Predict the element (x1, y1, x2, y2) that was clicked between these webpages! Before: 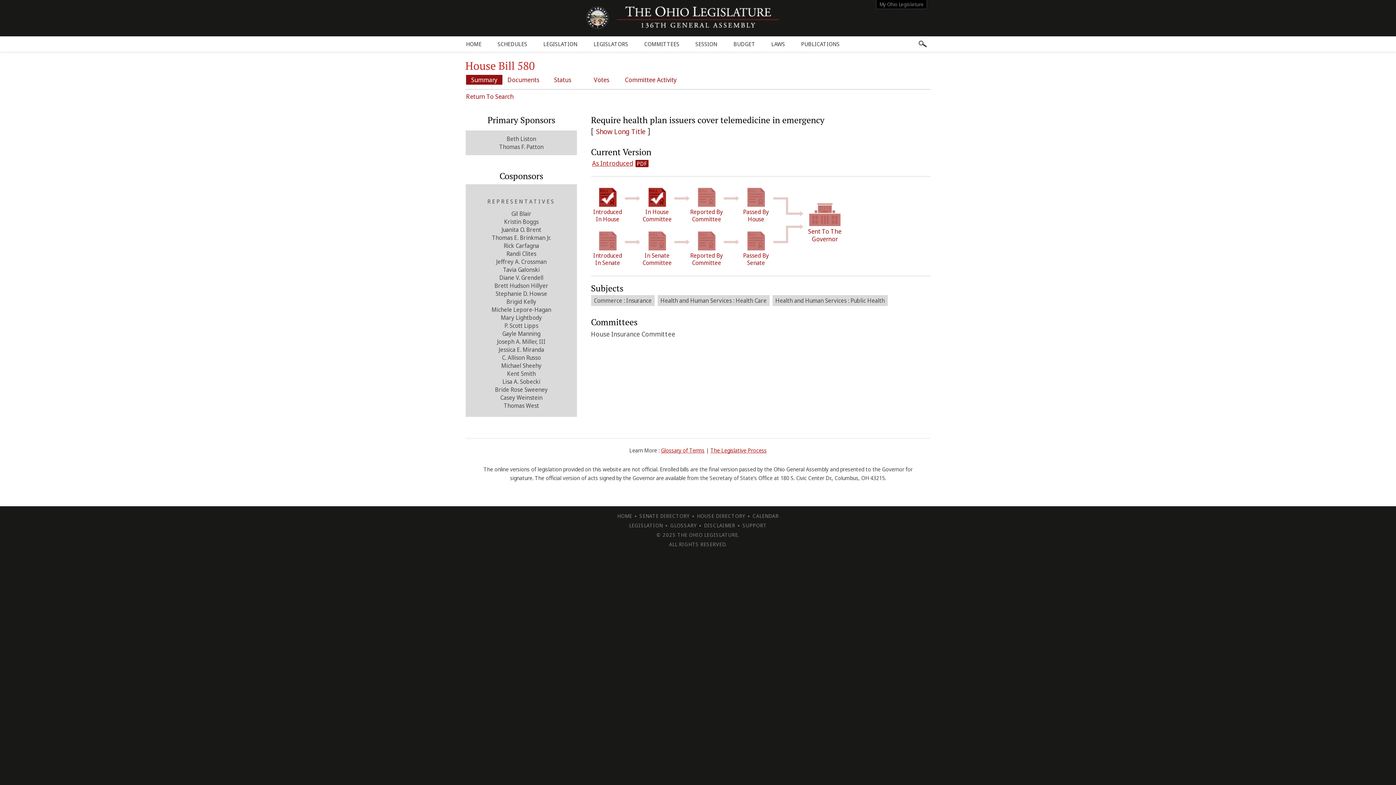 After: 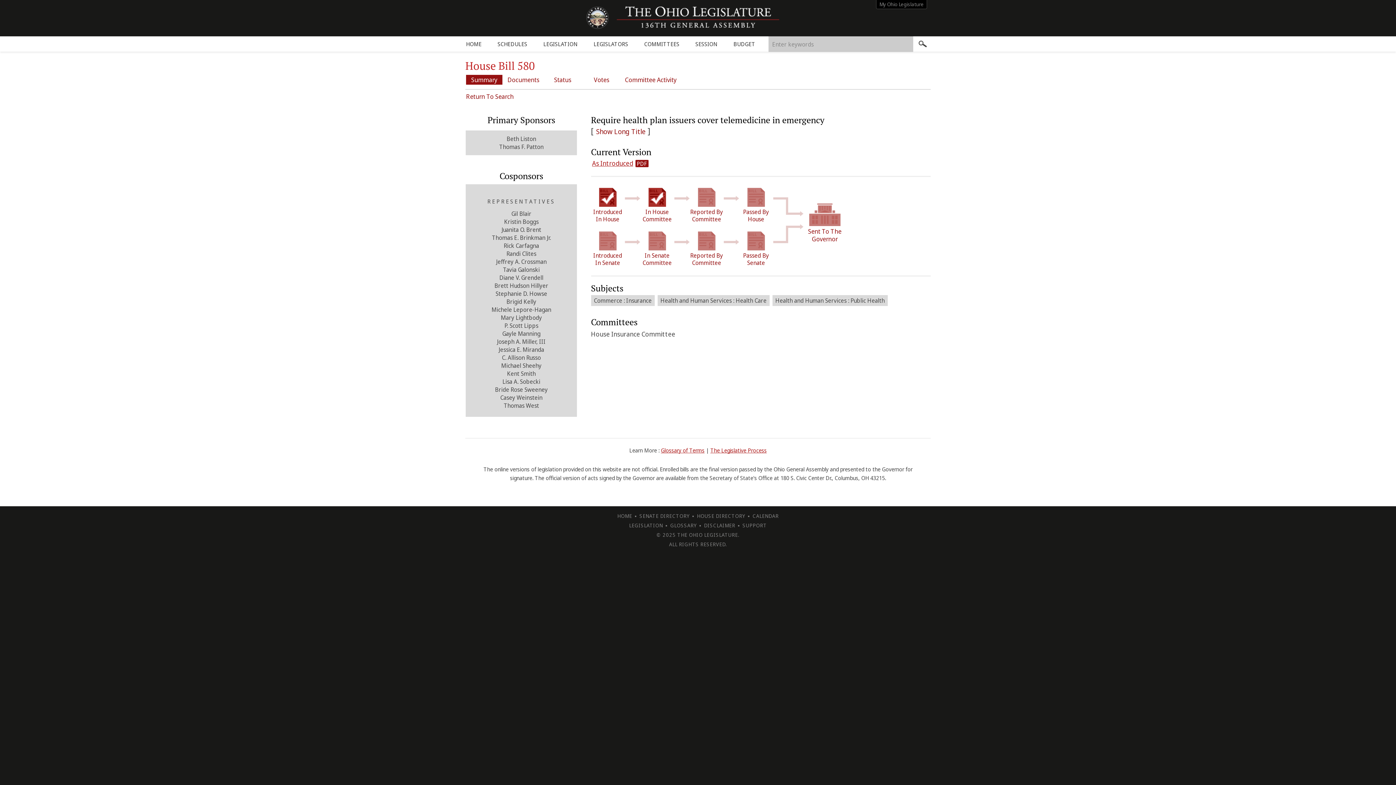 Action: bbox: (918, 40, 927, 47)